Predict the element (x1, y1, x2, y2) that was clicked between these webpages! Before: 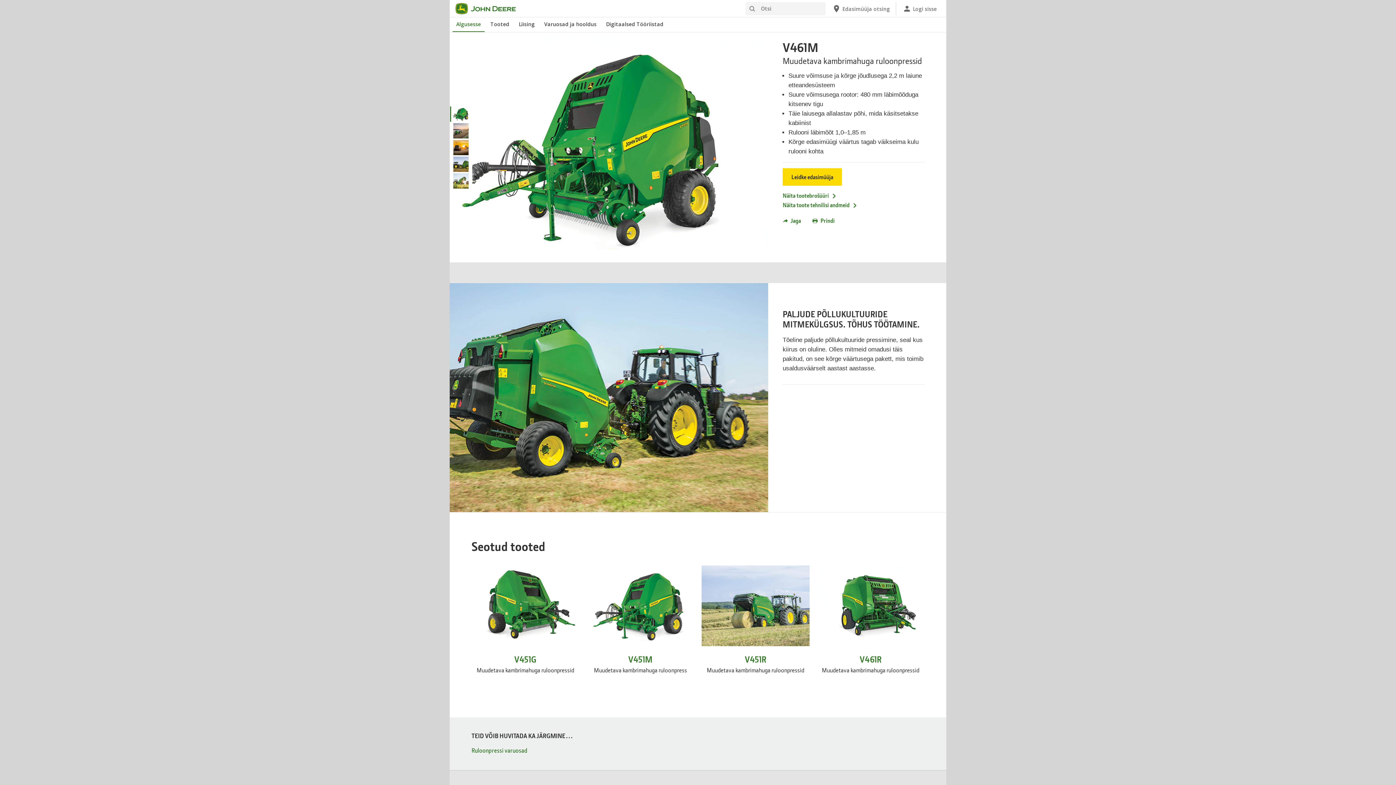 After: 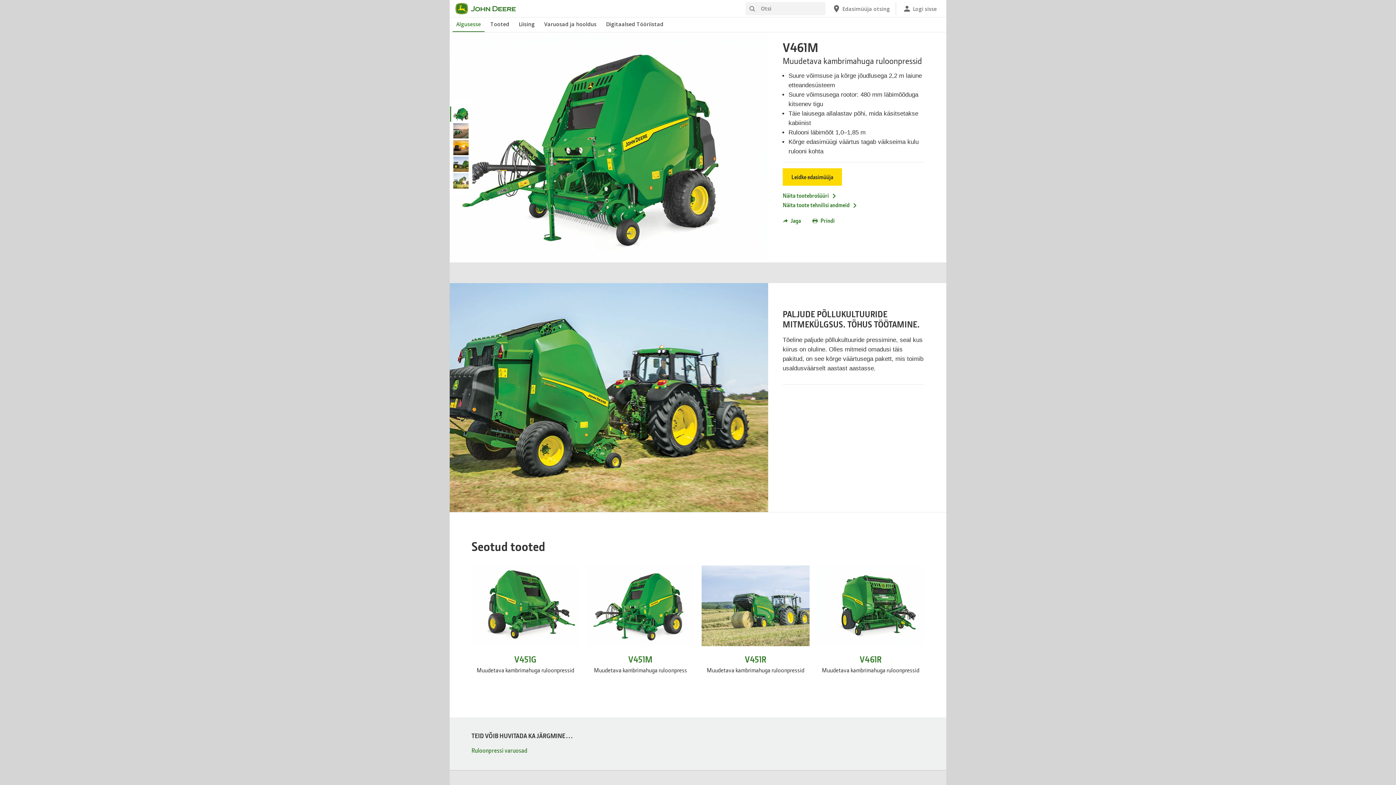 Action: bbox: (756, 252, 776, 271)